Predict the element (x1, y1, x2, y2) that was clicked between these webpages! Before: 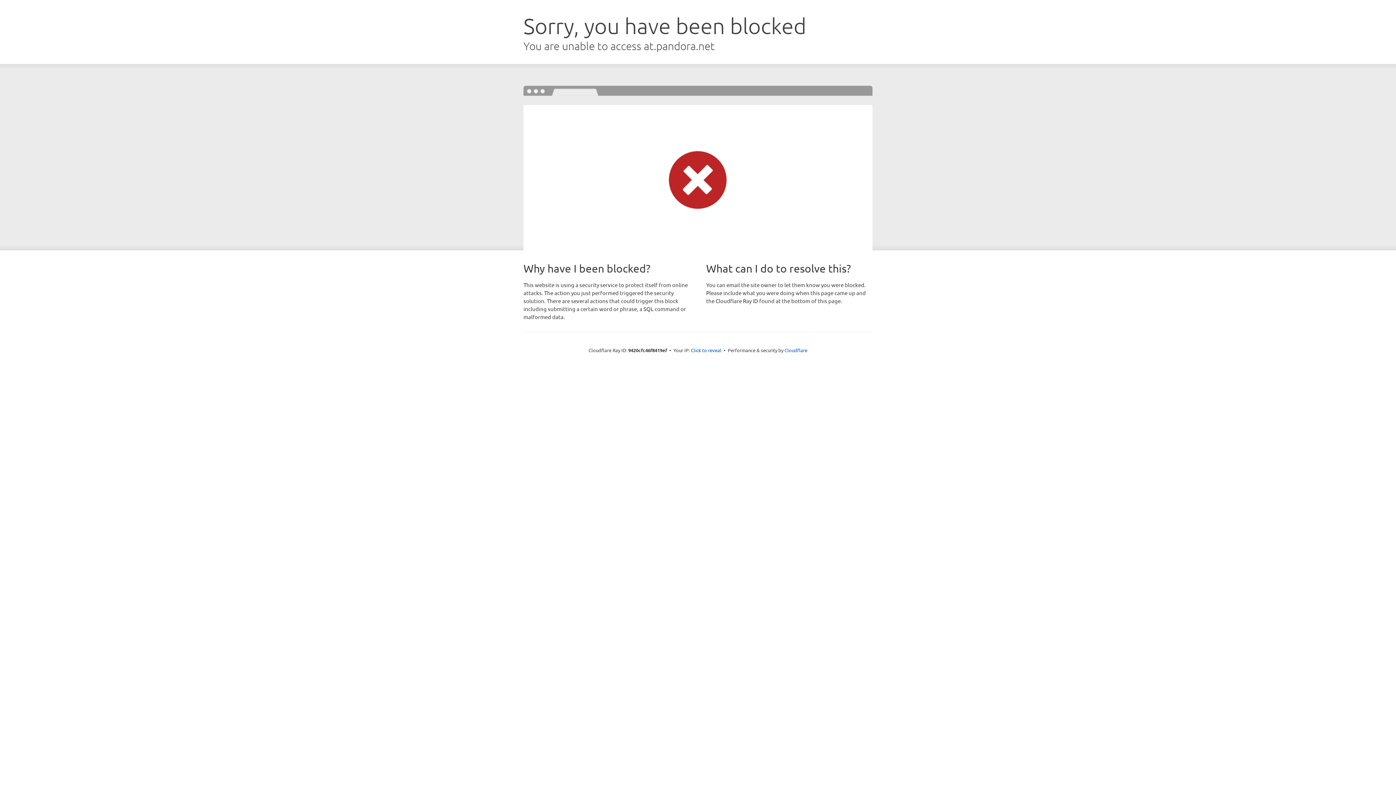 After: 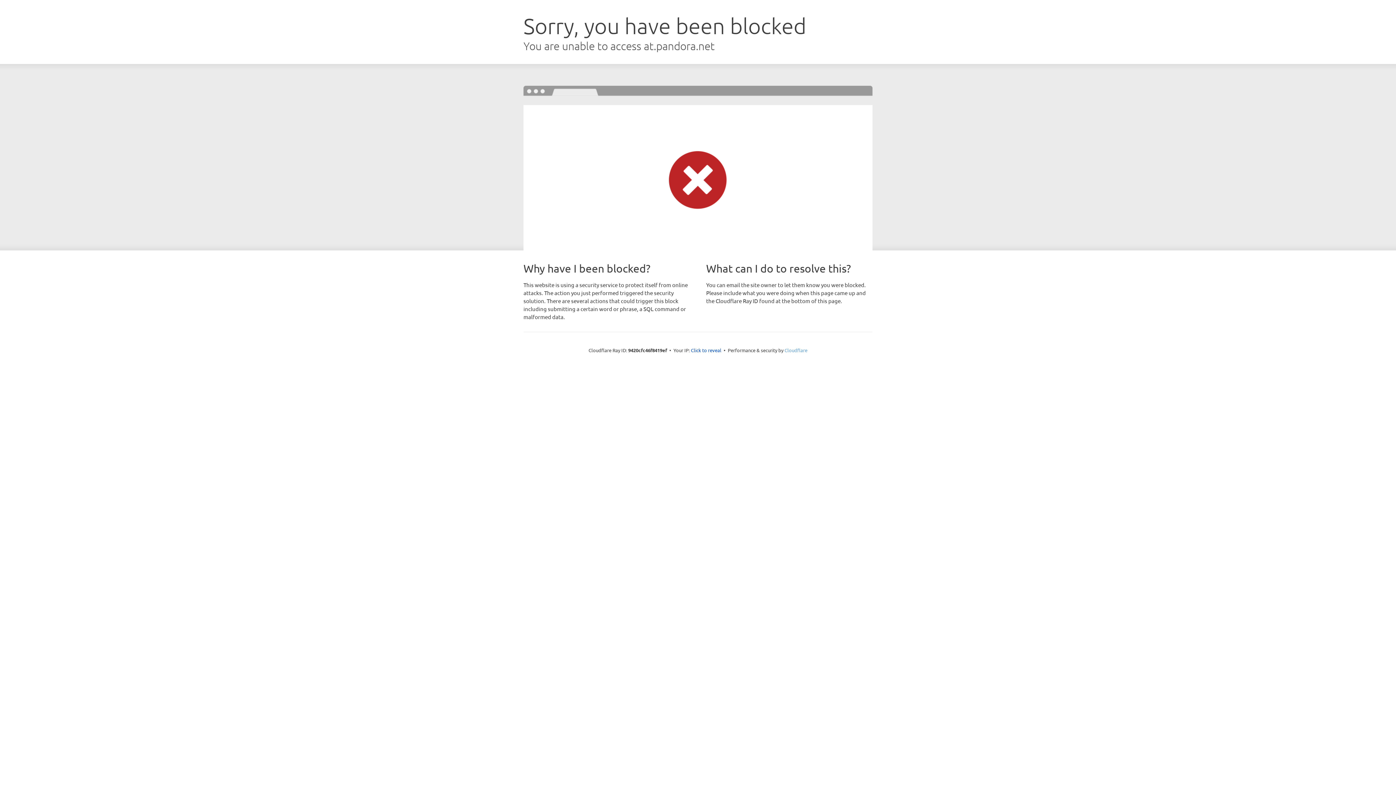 Action: label: Cloudflare bbox: (784, 347, 807, 353)